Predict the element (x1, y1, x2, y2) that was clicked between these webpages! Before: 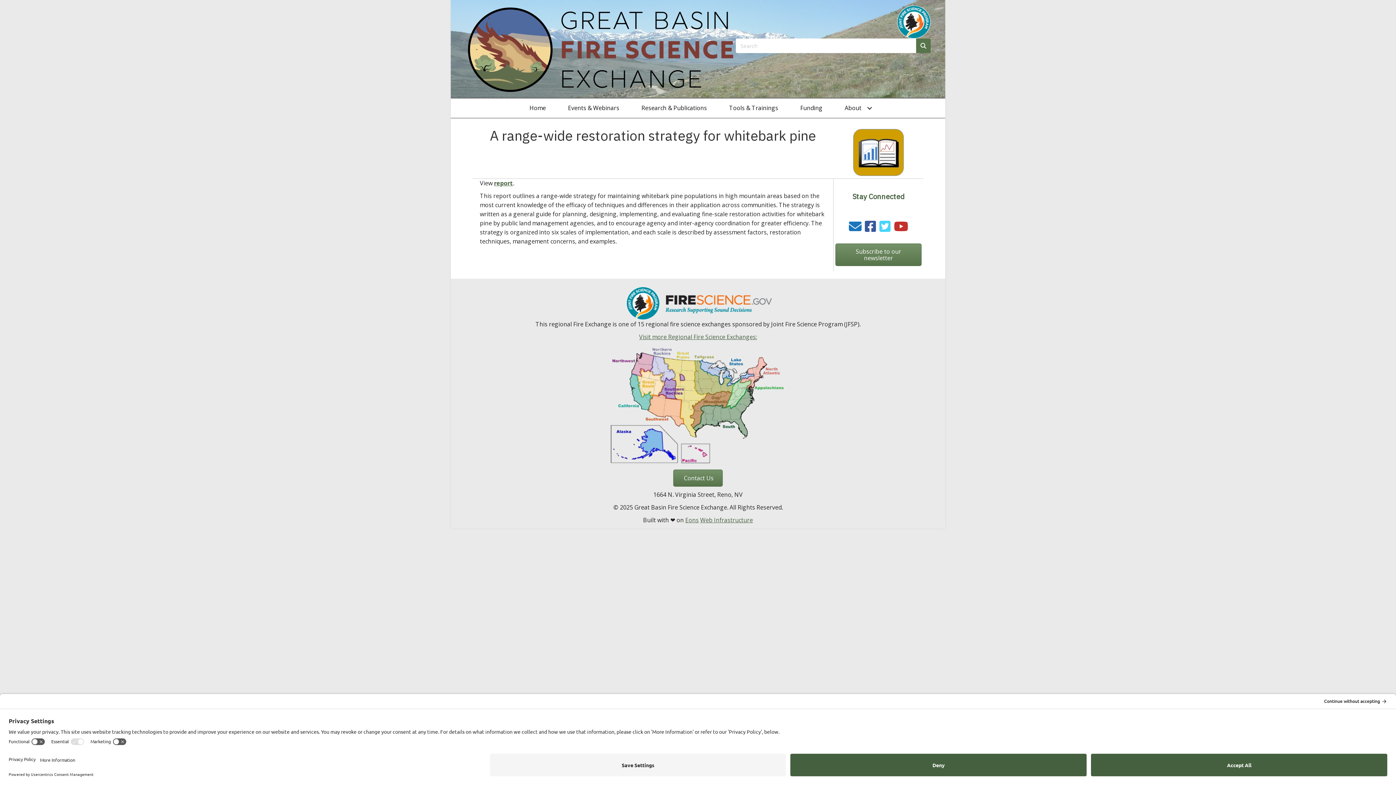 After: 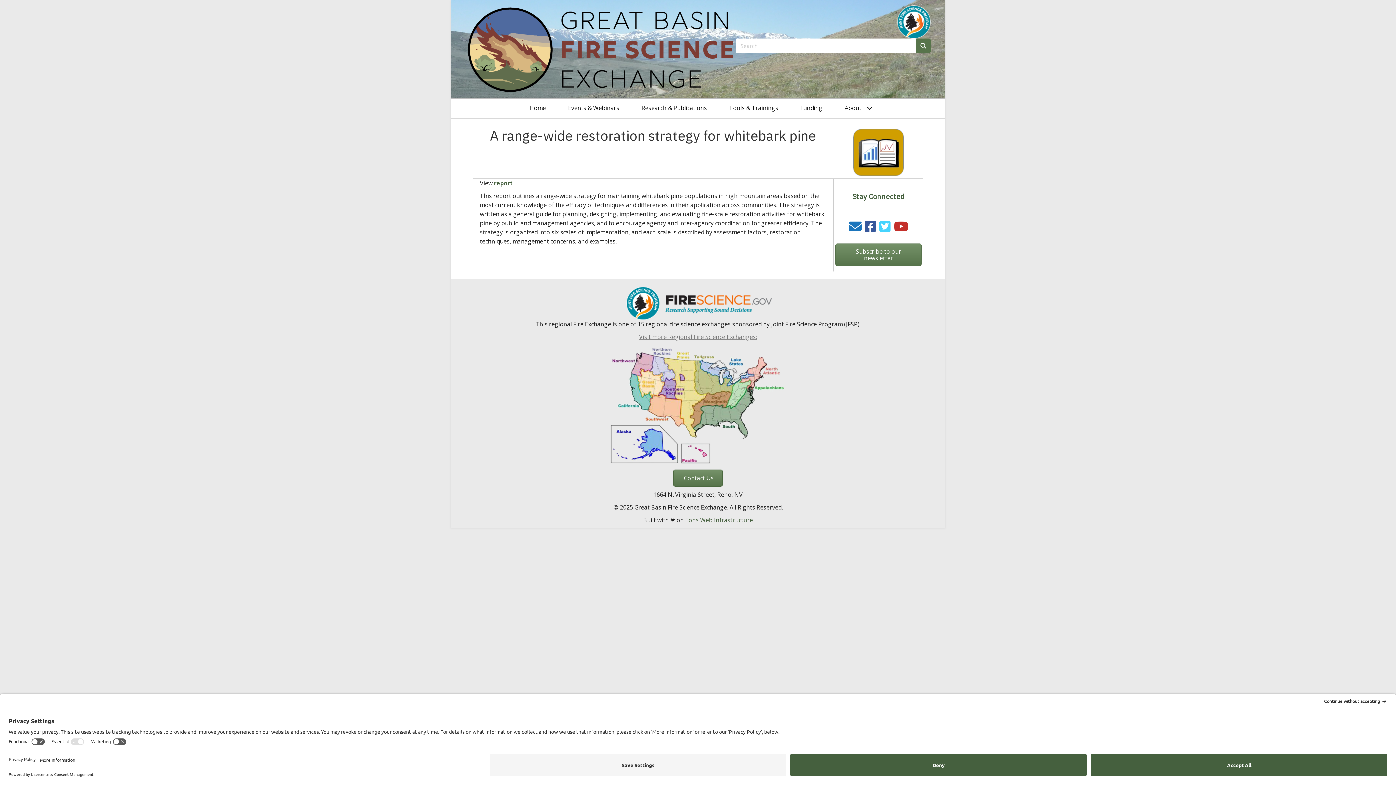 Action: bbox: (639, 333, 757, 341) label: Visit more Regional Fire Science Exchanges: